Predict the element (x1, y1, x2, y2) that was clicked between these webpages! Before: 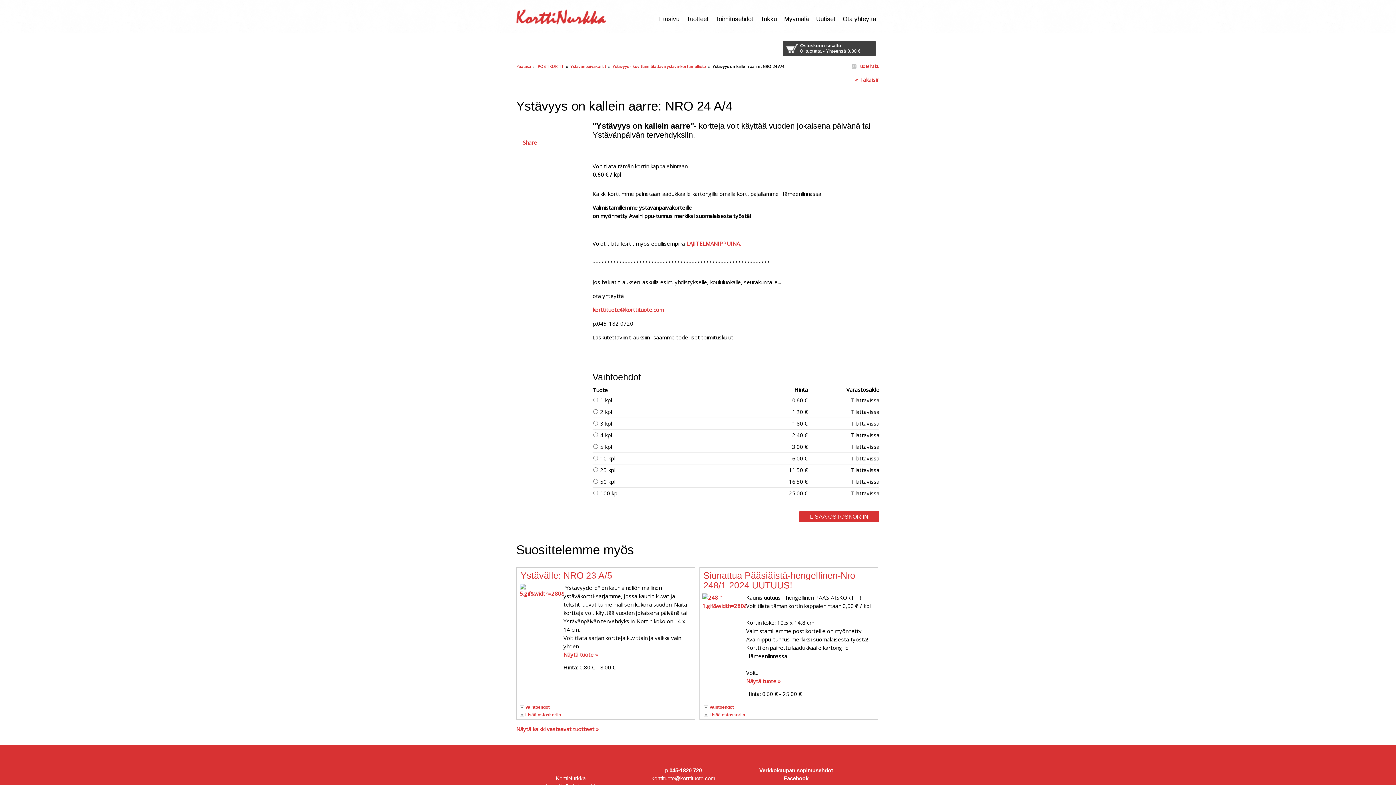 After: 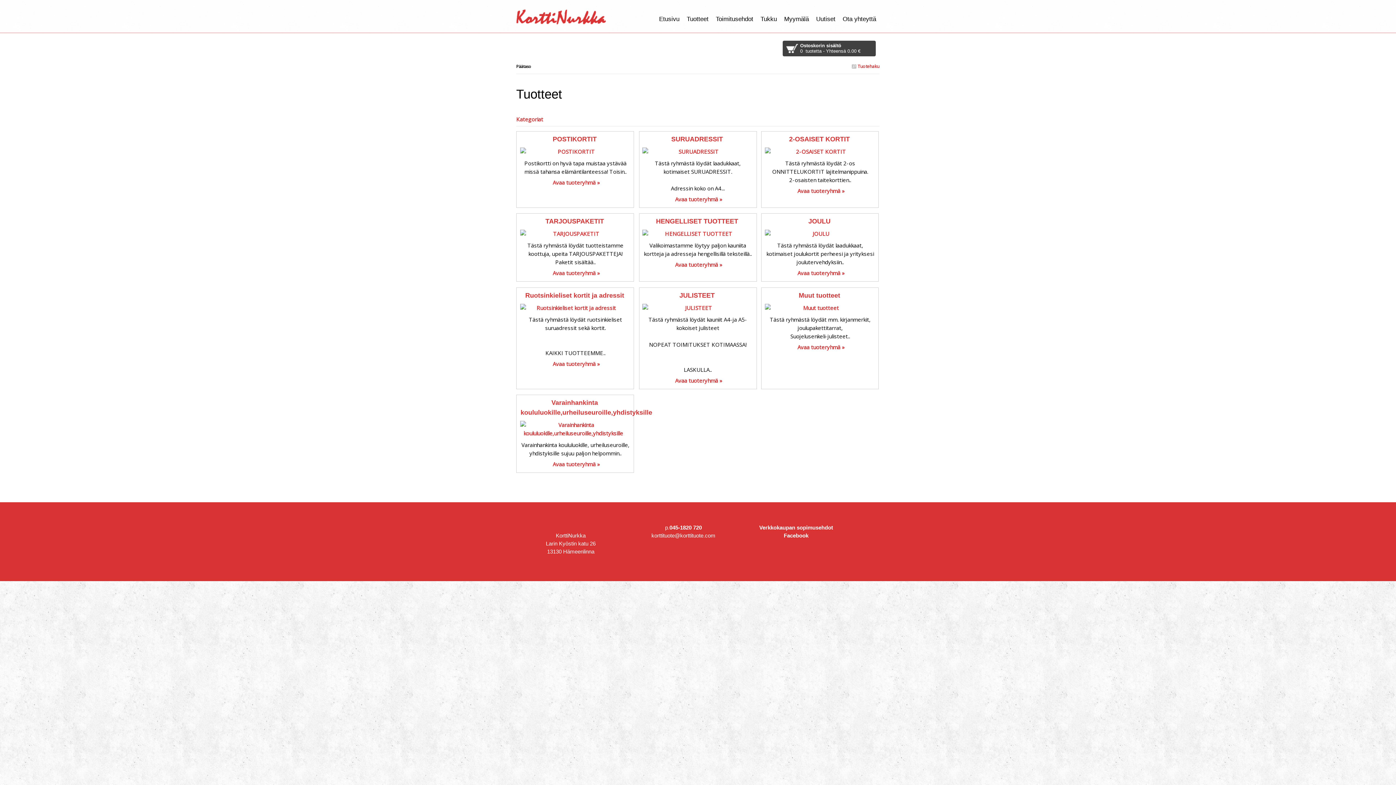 Action: label: Tuotteet bbox: (683, 0, 712, 32)